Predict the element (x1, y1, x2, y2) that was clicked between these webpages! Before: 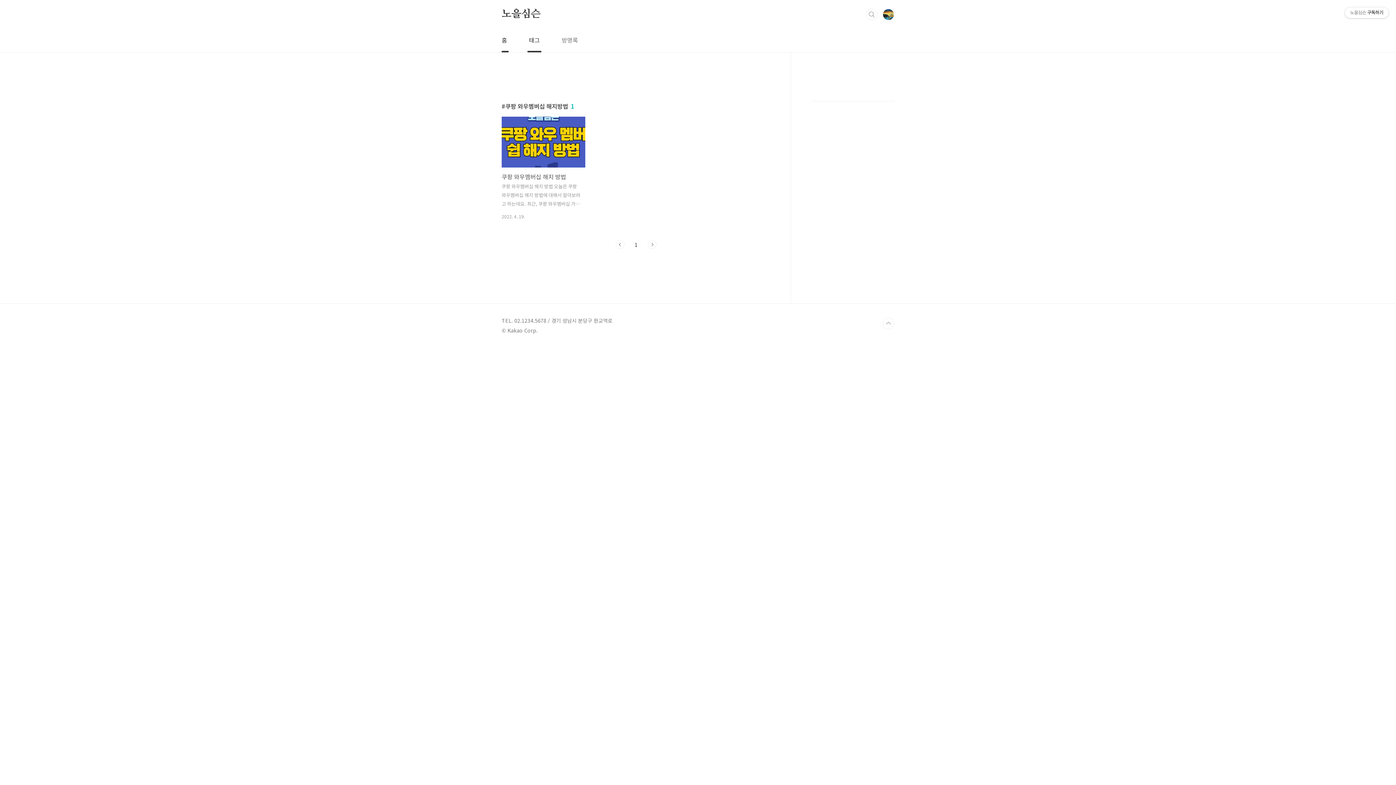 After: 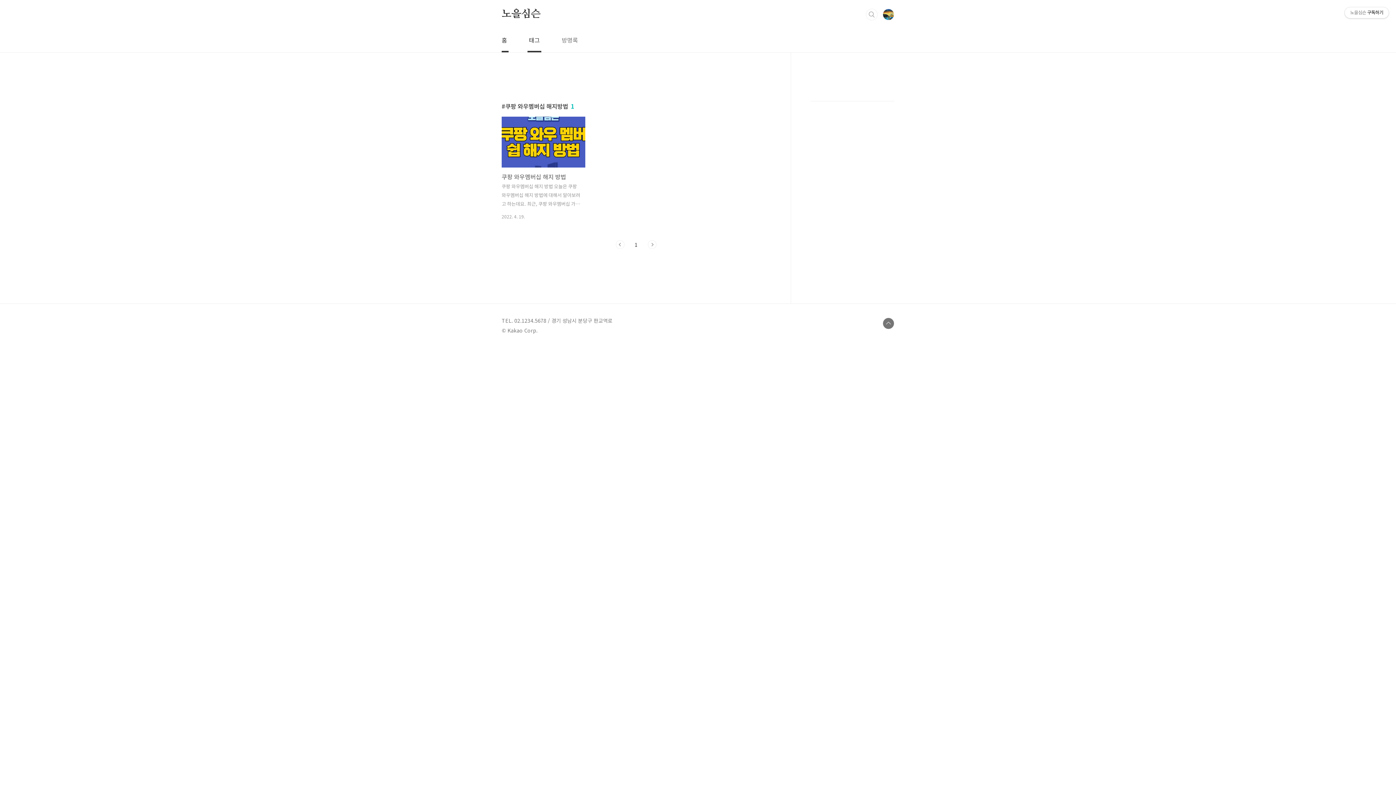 Action: bbox: (882, 317, 894, 329) label: TOP